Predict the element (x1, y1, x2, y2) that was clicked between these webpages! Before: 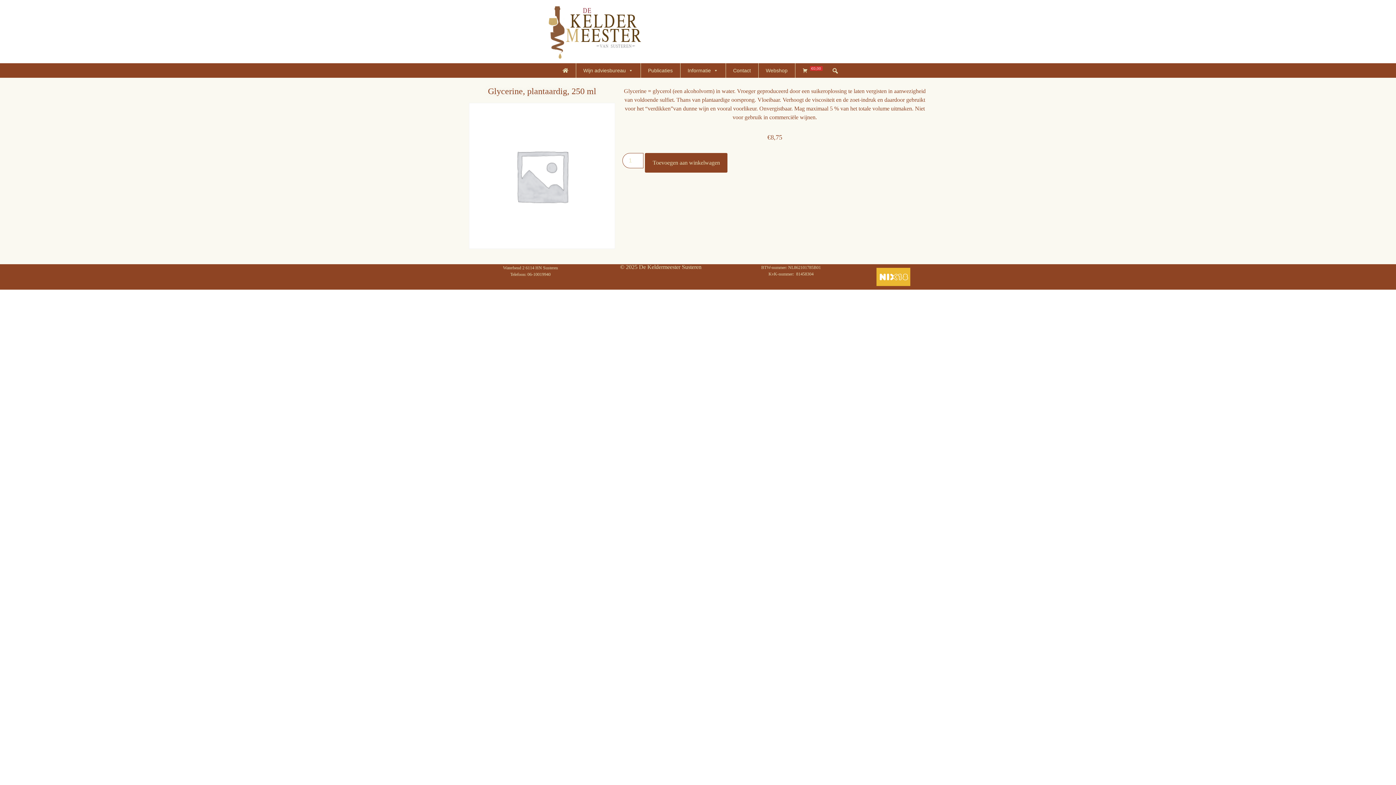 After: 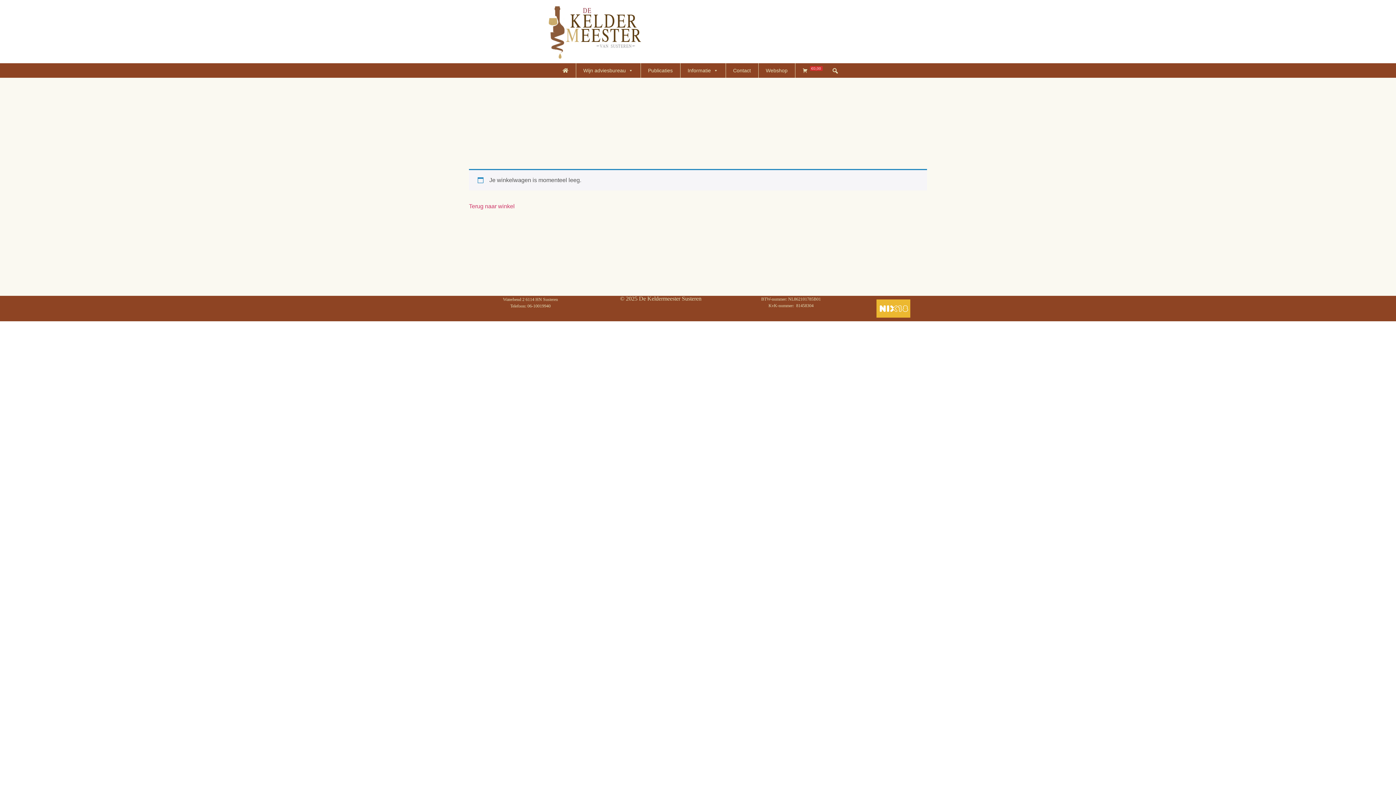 Action: bbox: (795, 63, 830, 77) label: Winkelmand